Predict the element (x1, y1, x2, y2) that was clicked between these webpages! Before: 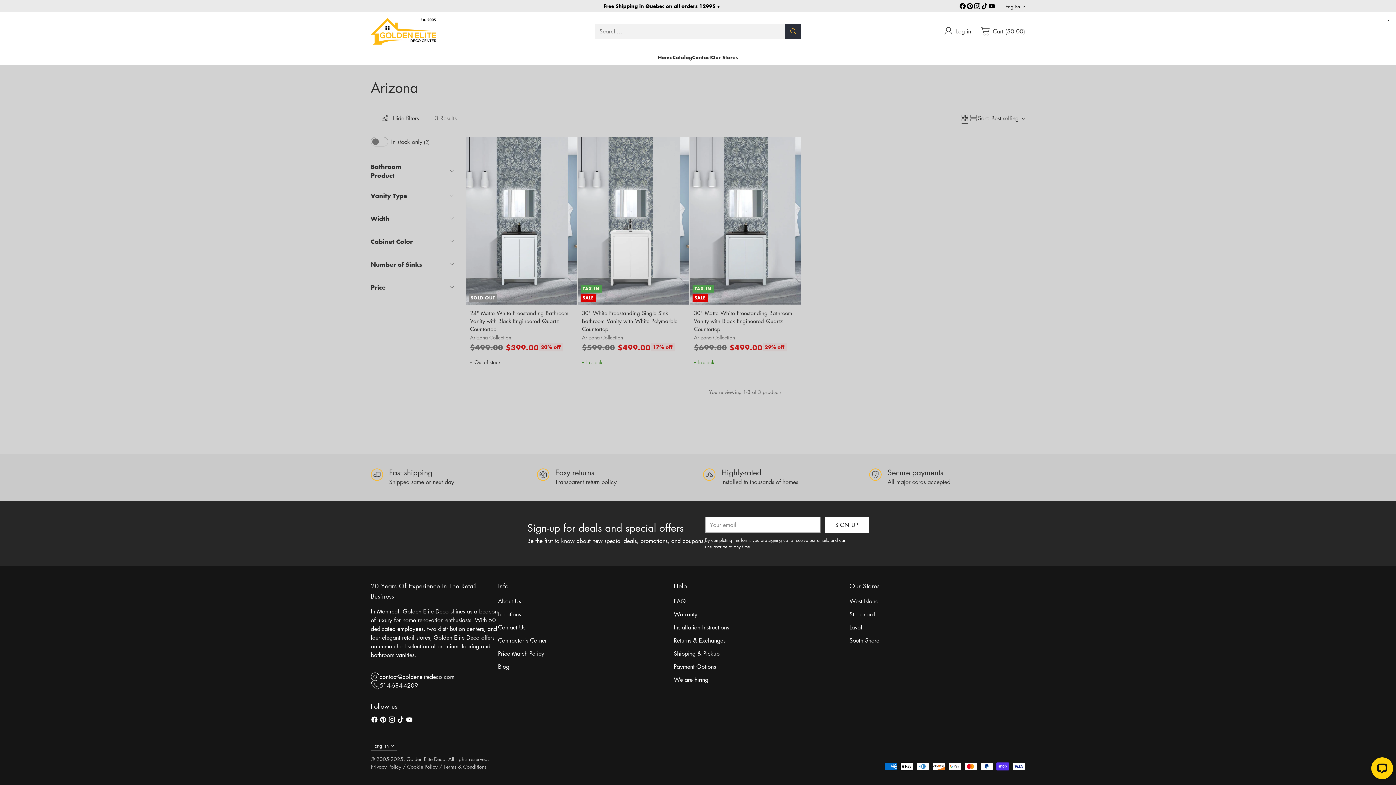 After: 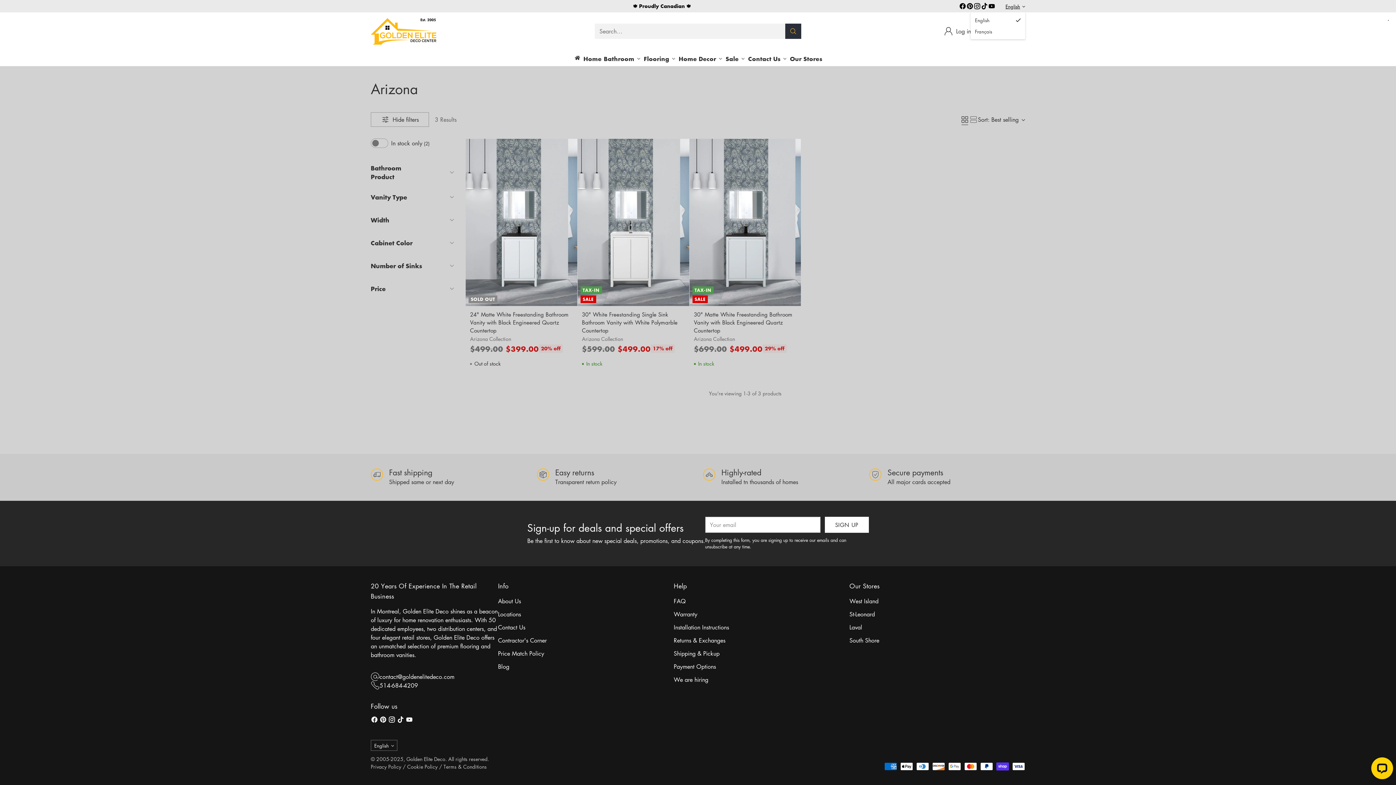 Action: bbox: (1005, 2, 1025, 9) label: English